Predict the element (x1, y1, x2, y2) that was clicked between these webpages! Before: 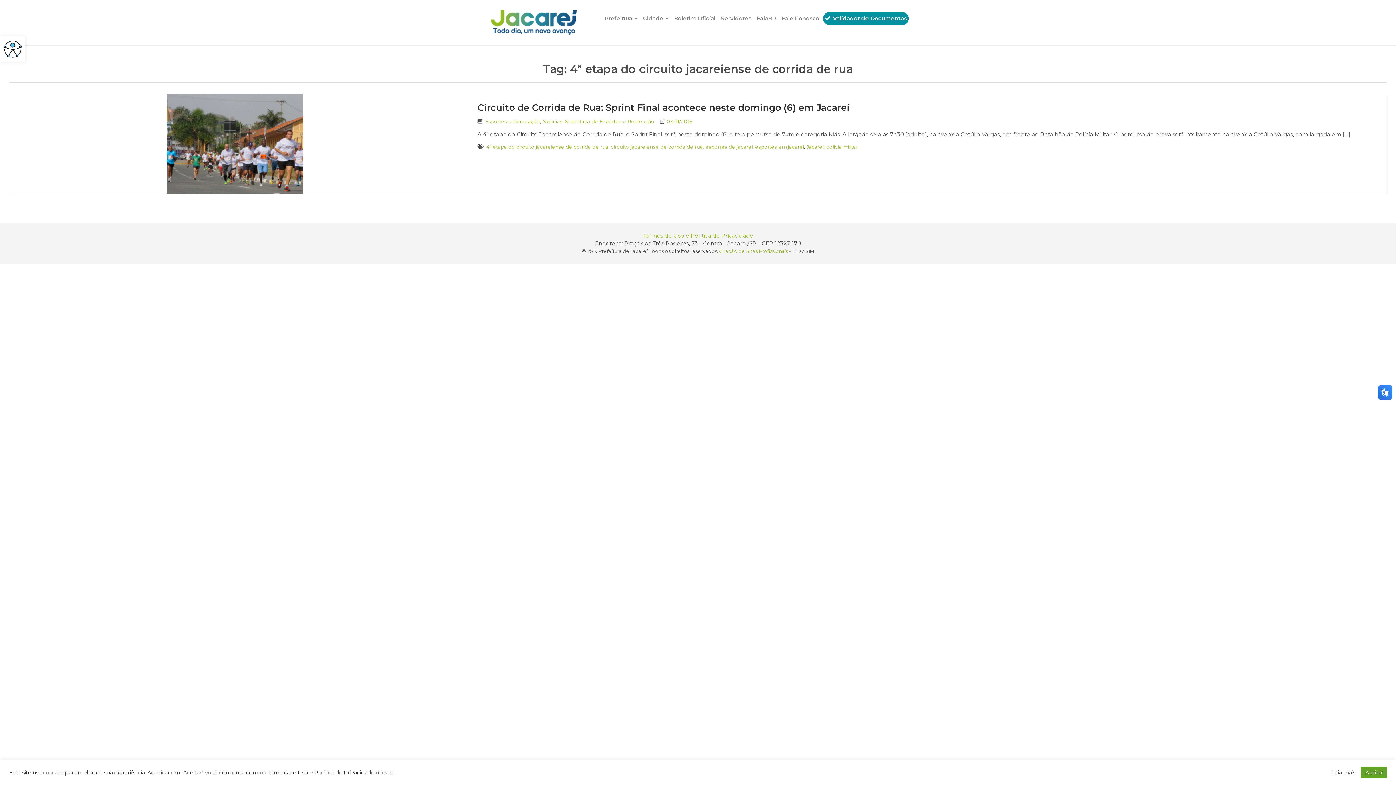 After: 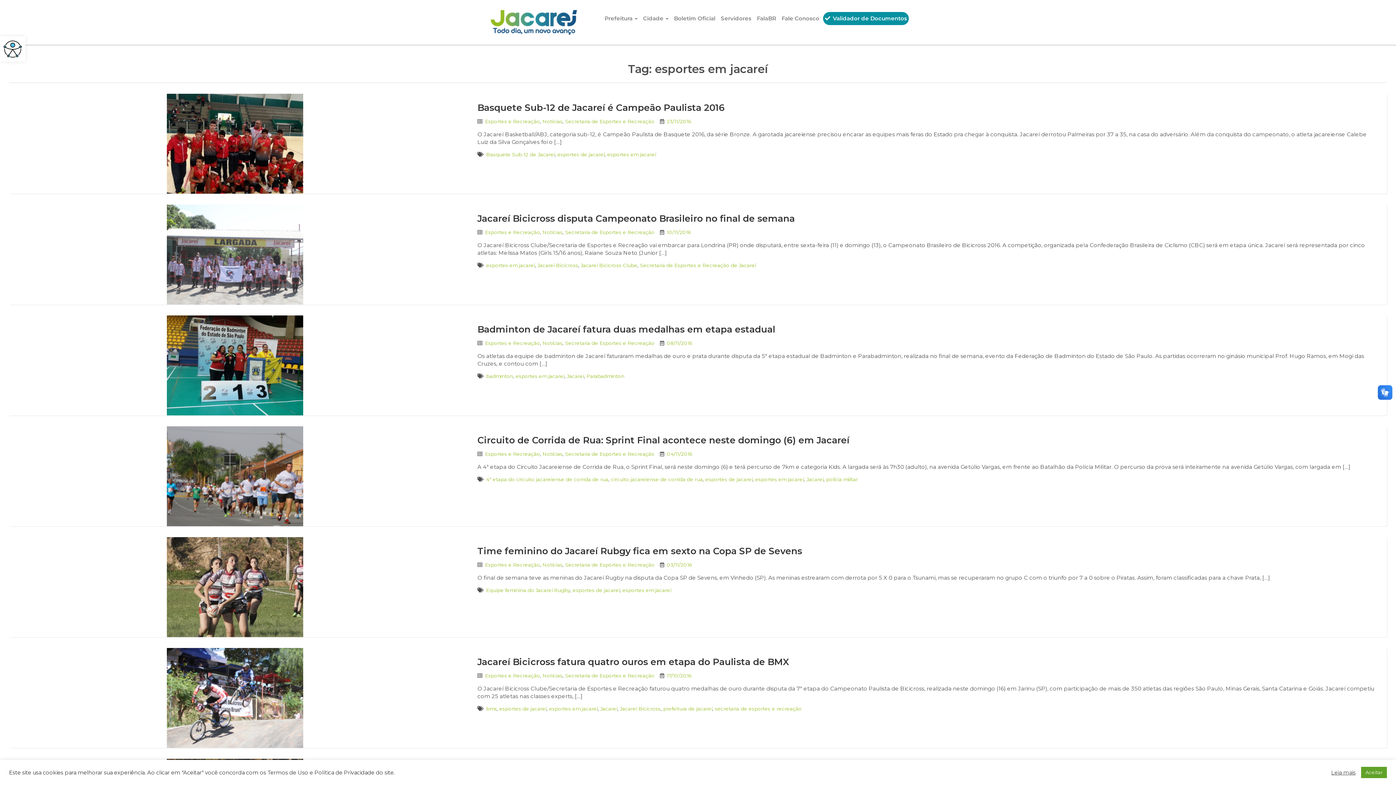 Action: label: esportes em jacareí bbox: (755, 144, 804, 149)